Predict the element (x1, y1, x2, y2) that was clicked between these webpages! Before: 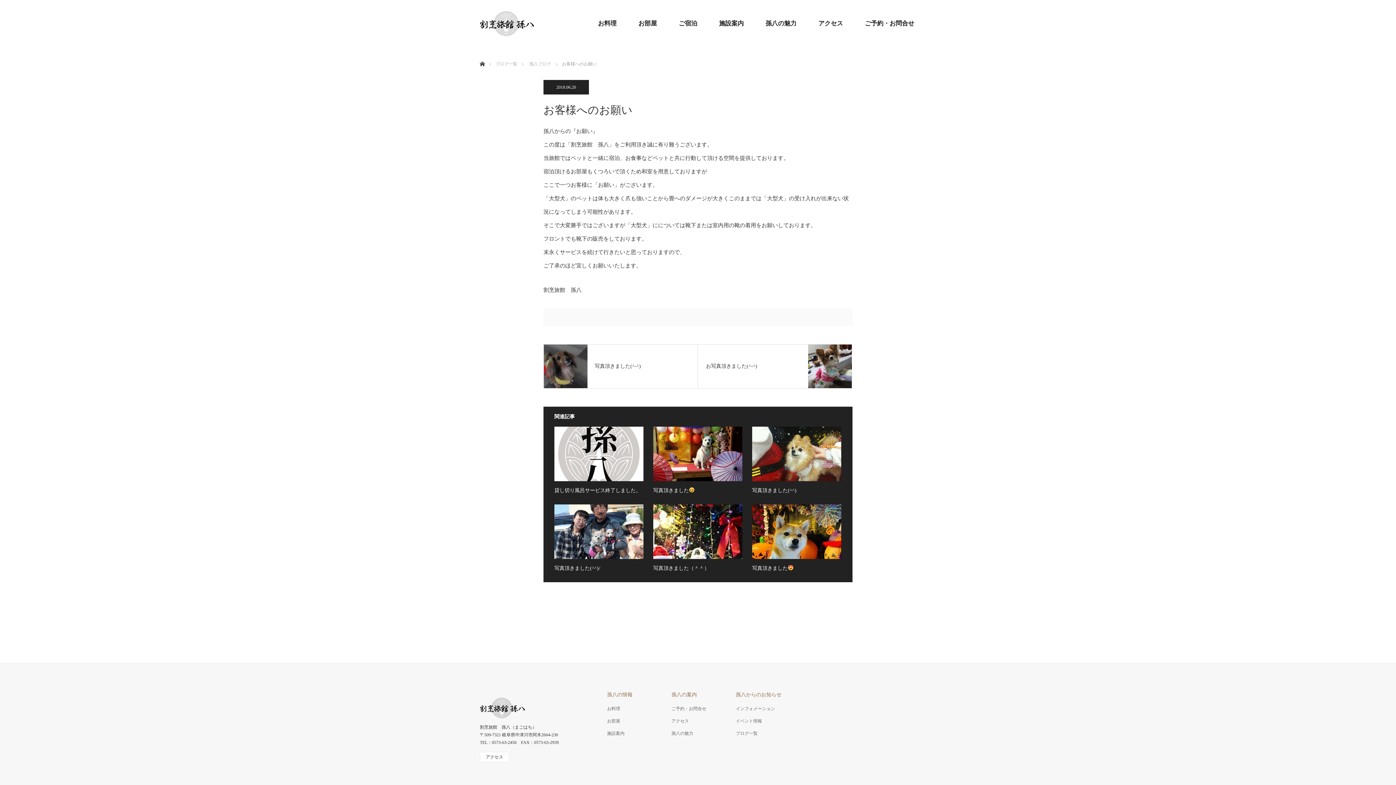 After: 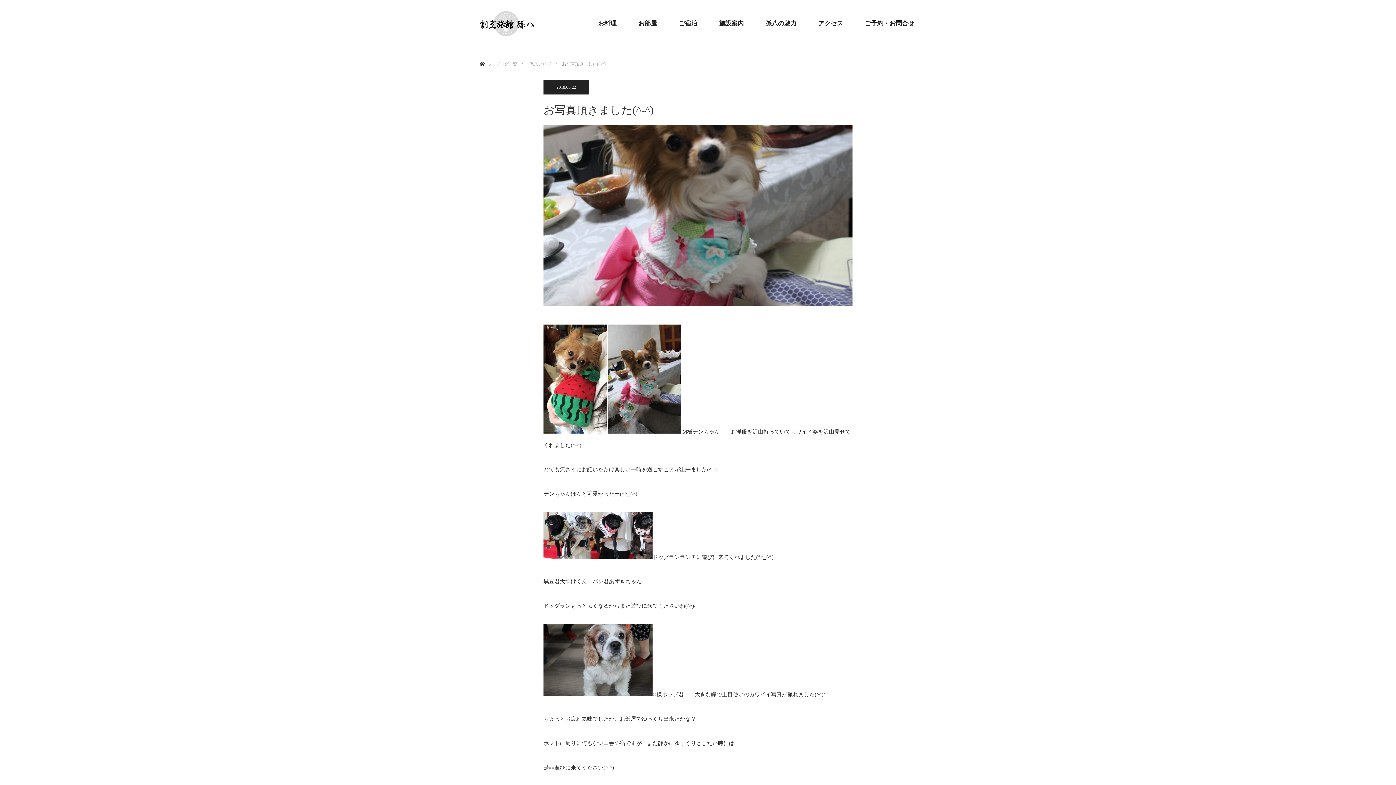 Action: label: お写真頂きました(^-^) bbox: (697, 344, 852, 388)